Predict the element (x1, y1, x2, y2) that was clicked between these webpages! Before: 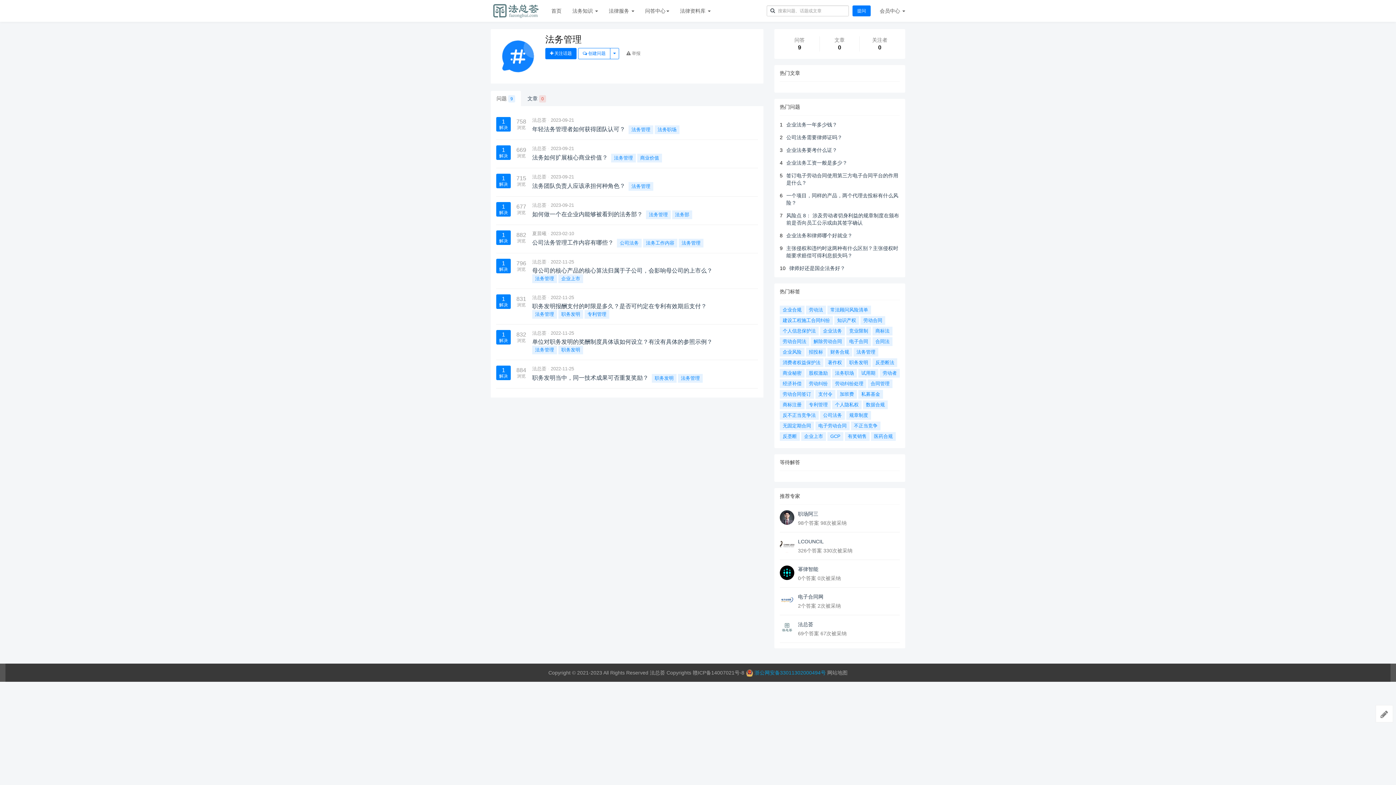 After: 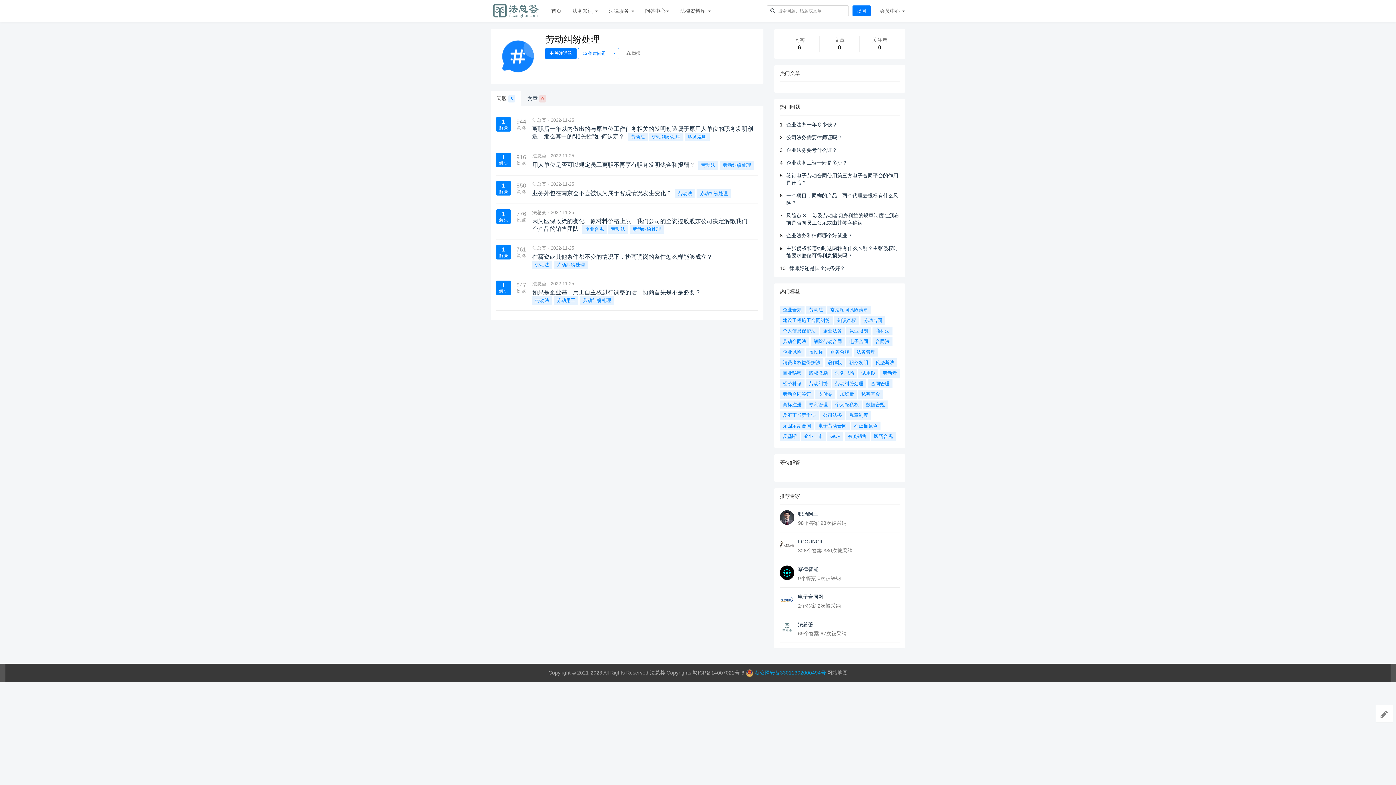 Action: bbox: (832, 379, 866, 388) label: 劳动纠纷处理